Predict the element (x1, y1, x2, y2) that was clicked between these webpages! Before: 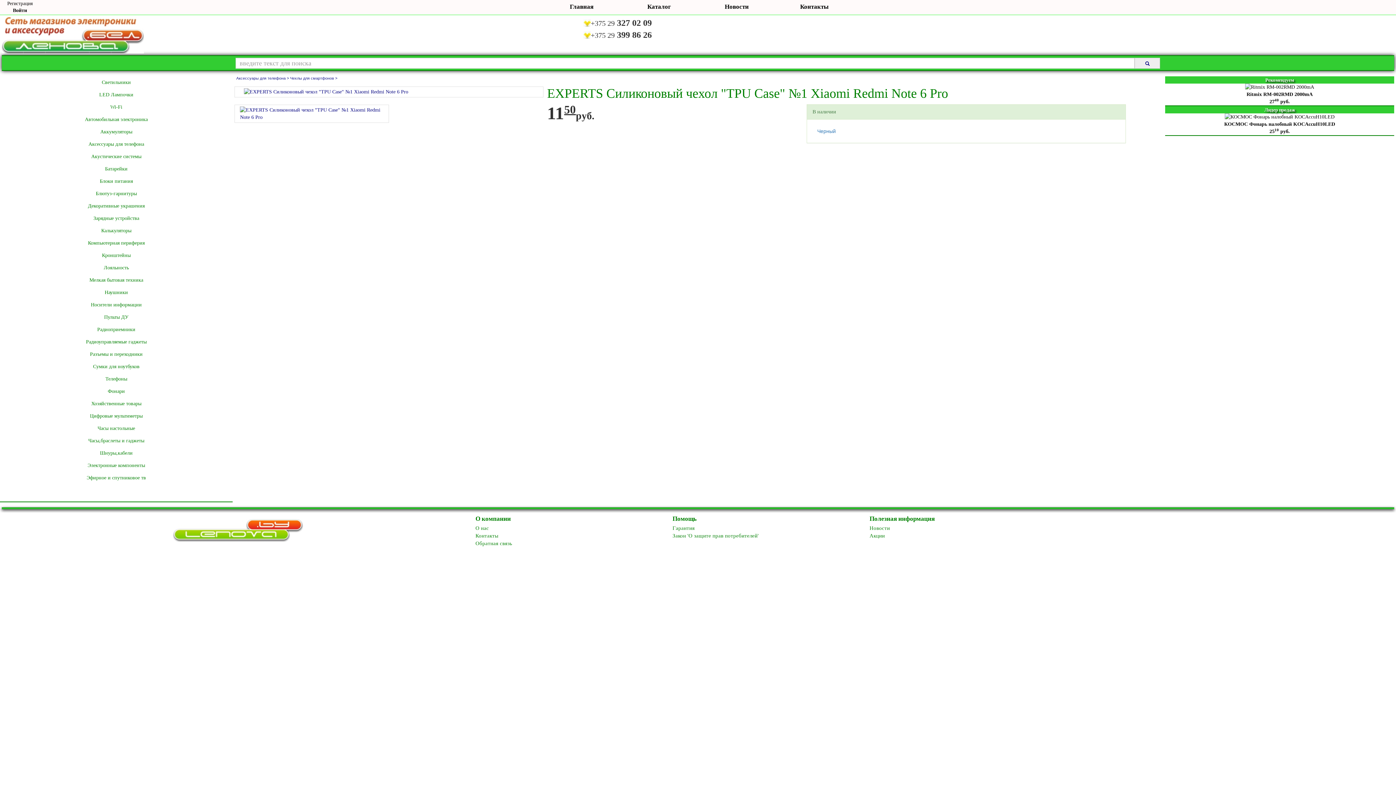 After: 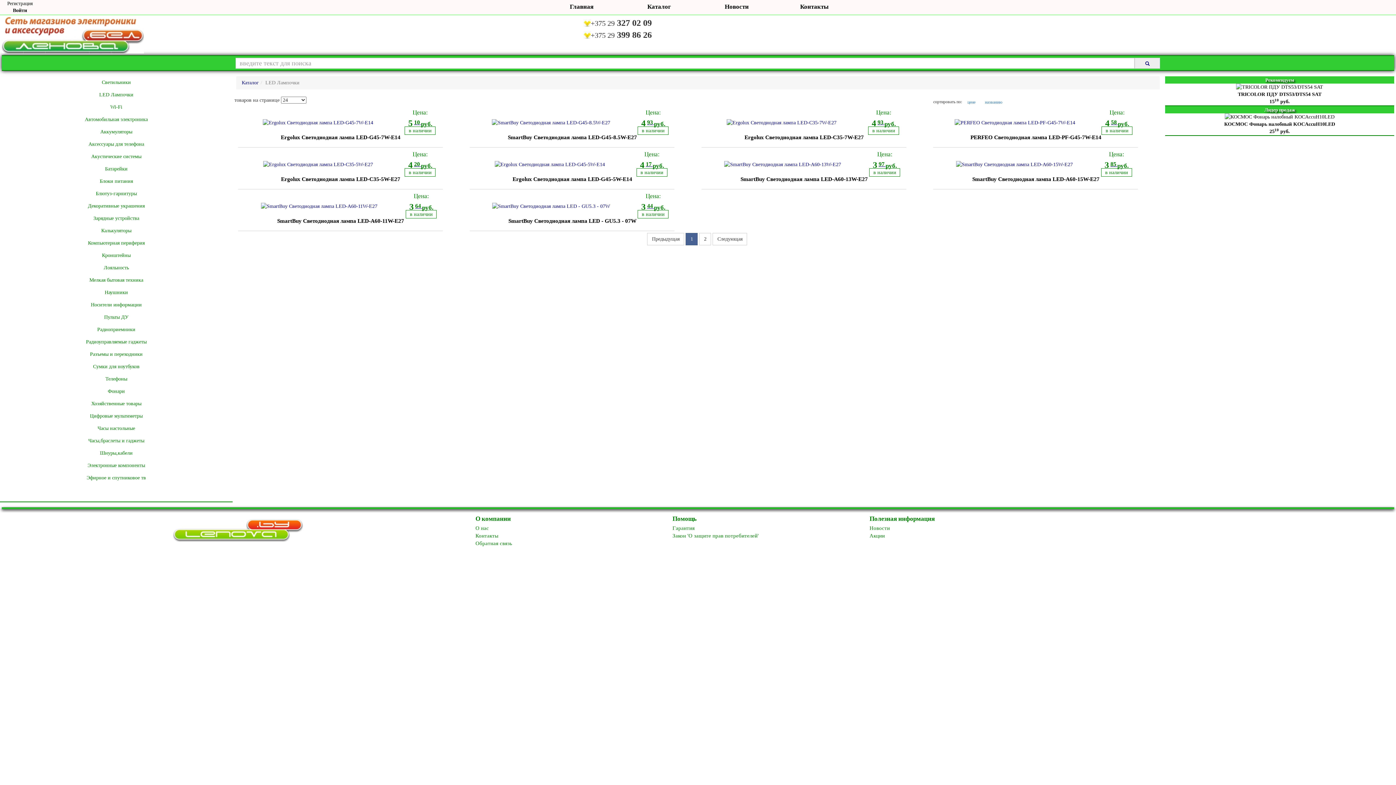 Action: bbox: (1, 88, 230, 101) label: LED Лампочки